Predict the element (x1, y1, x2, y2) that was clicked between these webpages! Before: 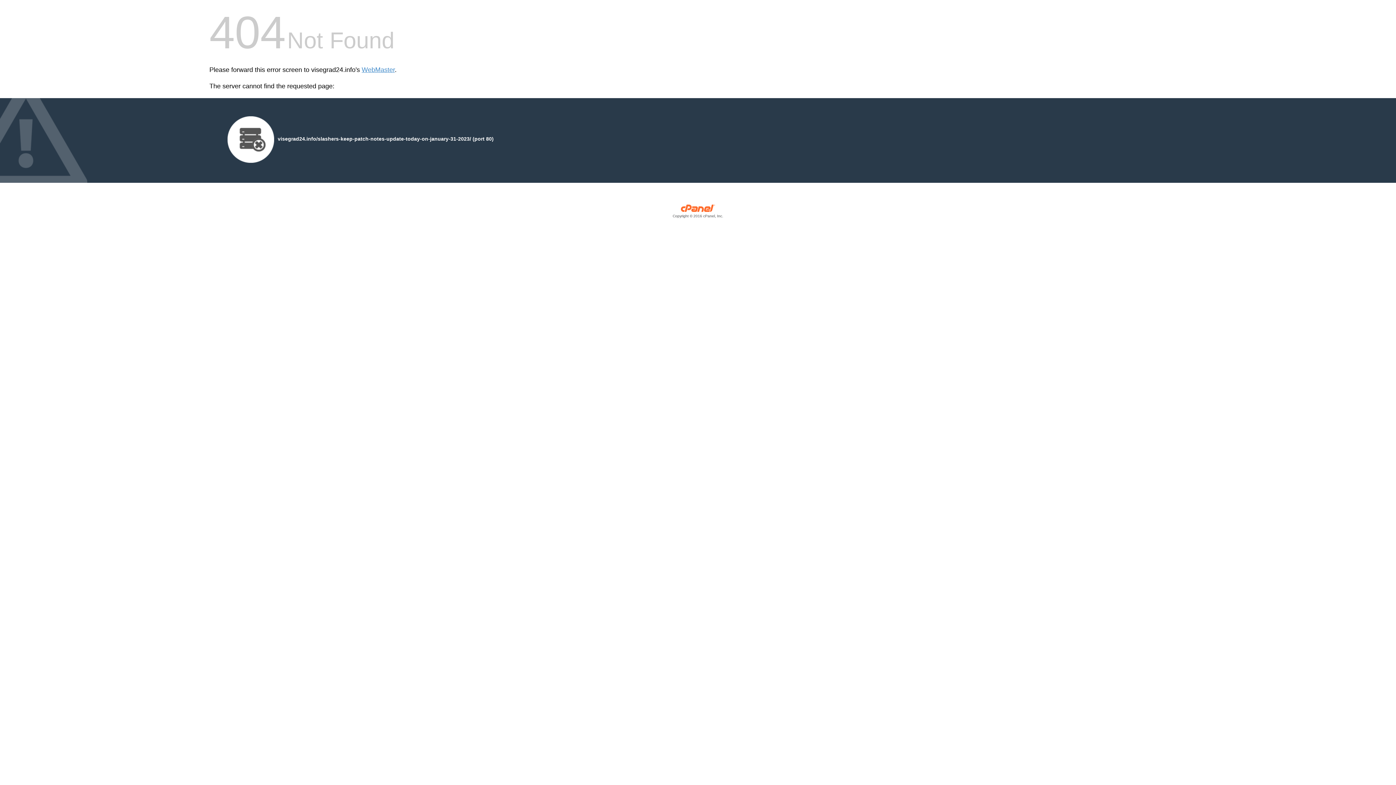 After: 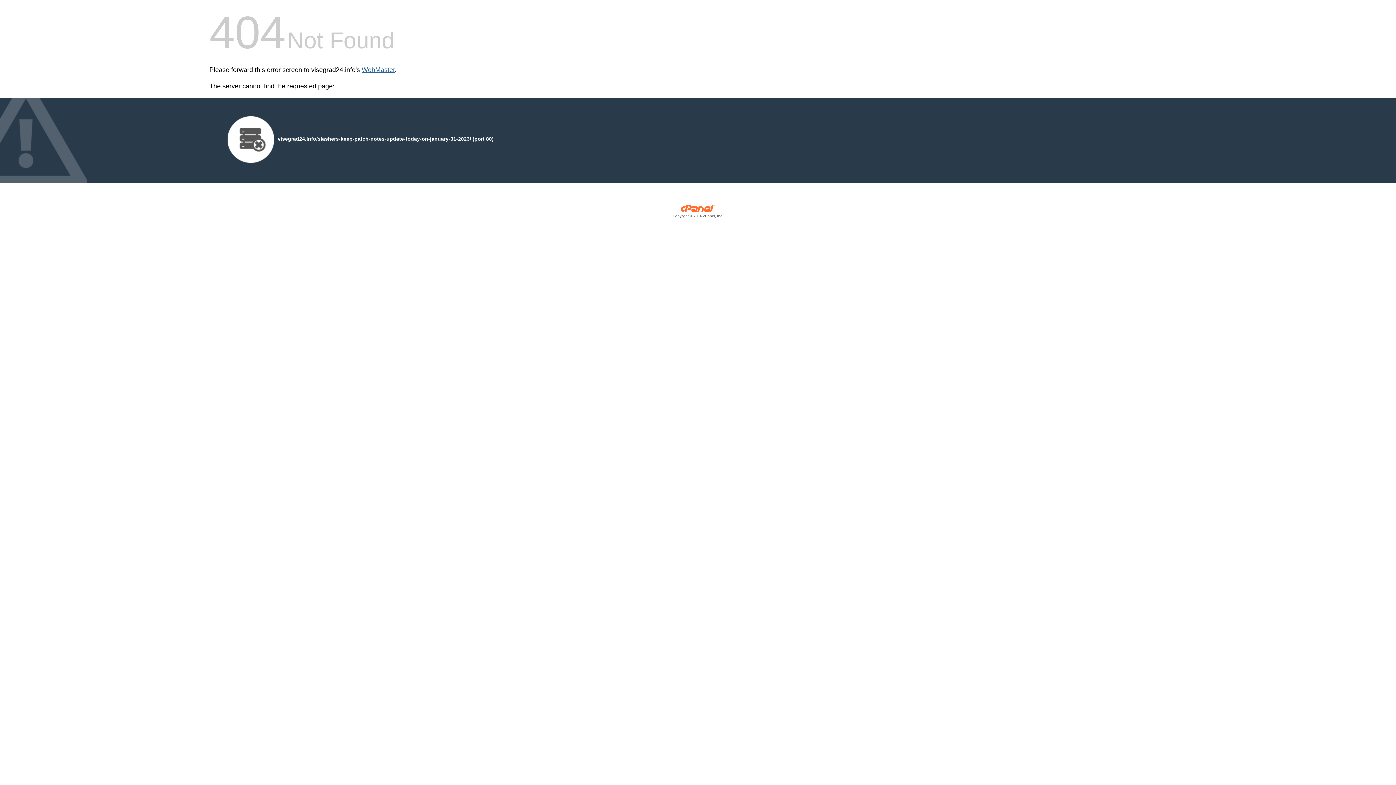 Action: label: WebMaster bbox: (361, 66, 394, 73)